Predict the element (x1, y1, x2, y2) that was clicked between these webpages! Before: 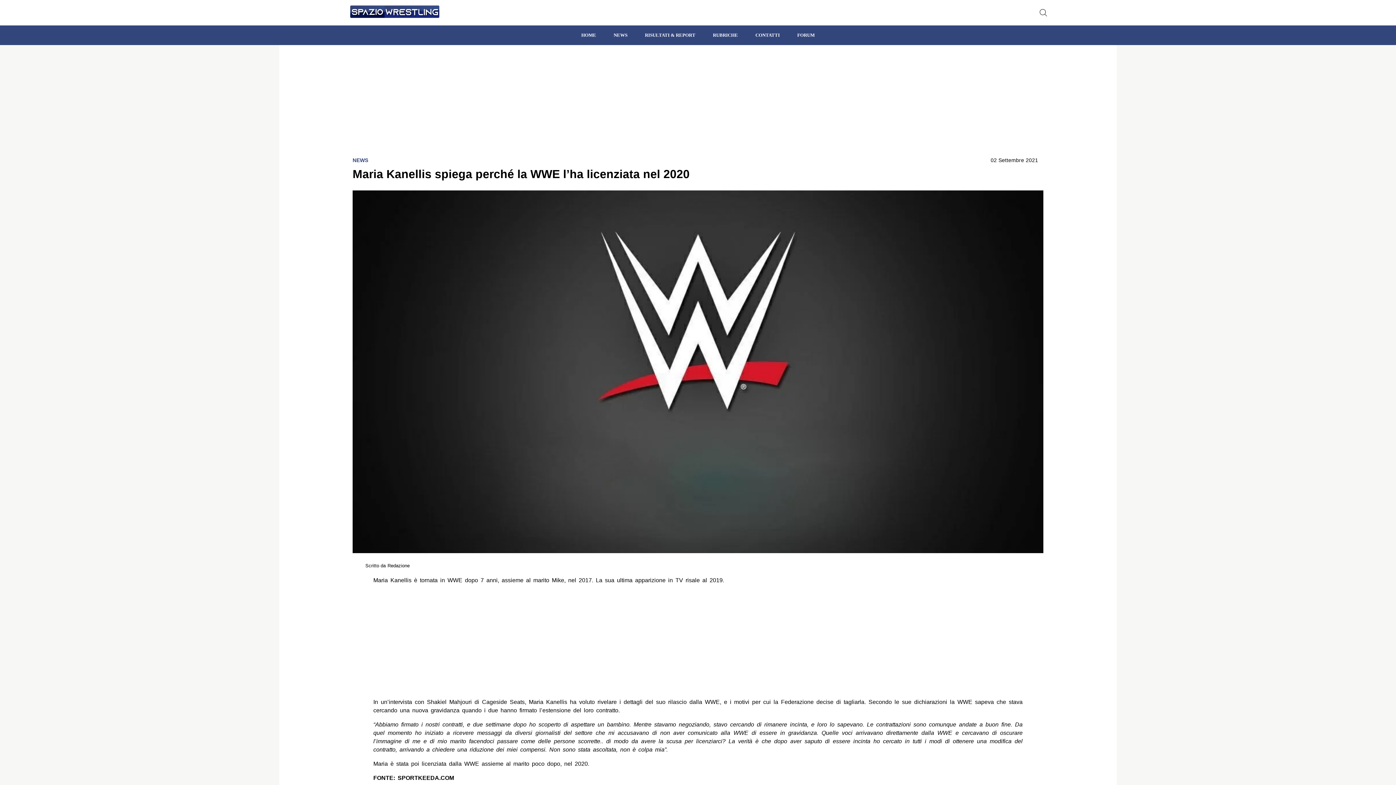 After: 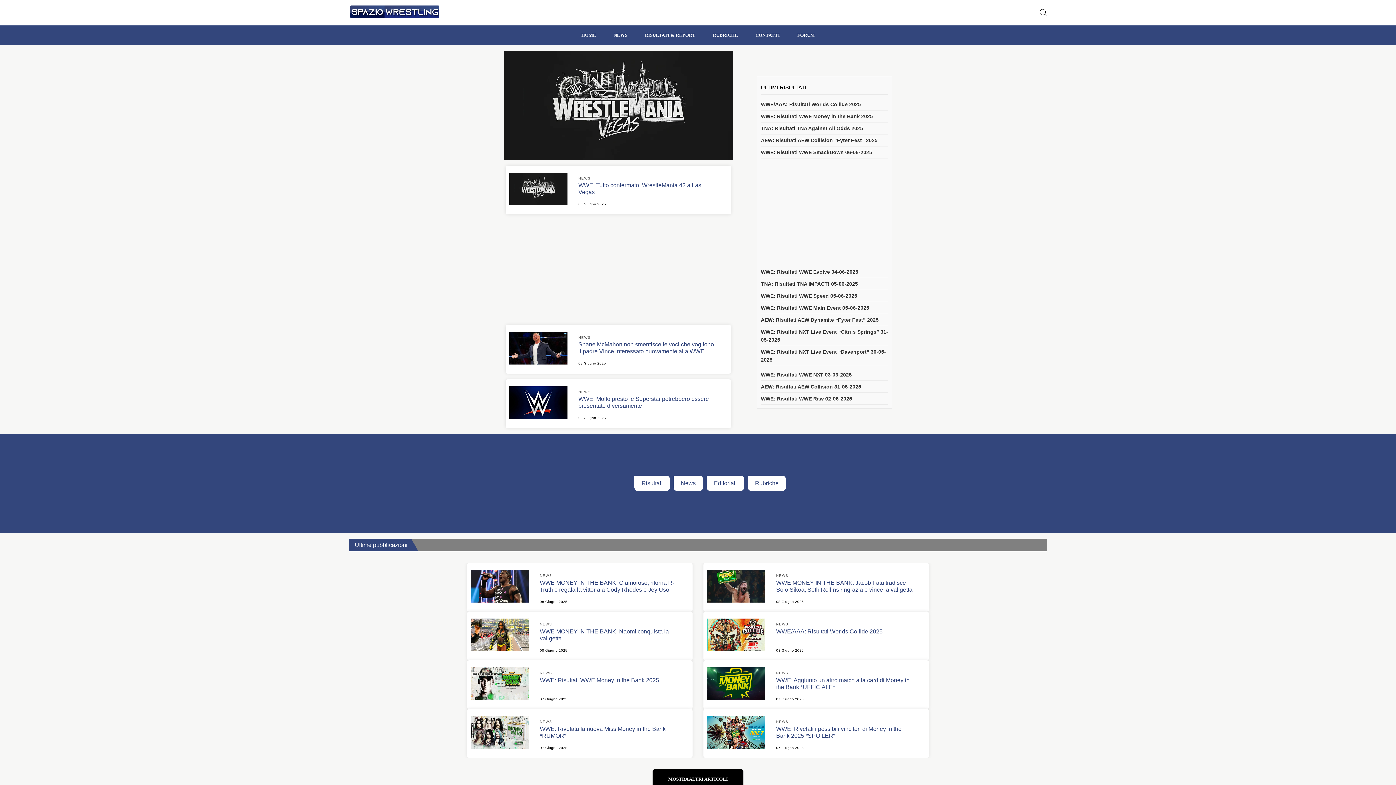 Action: label: HOME bbox: (572, 25, 605, 45)